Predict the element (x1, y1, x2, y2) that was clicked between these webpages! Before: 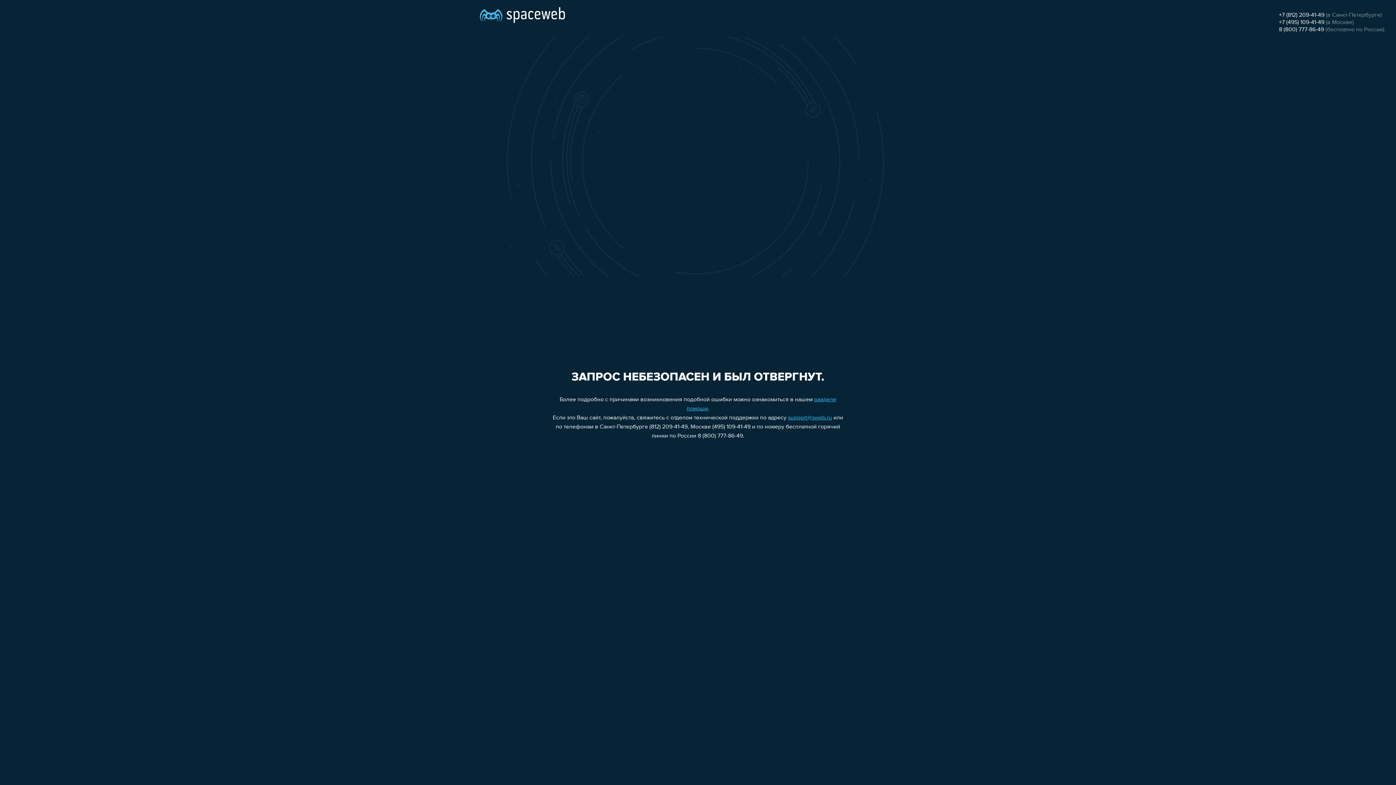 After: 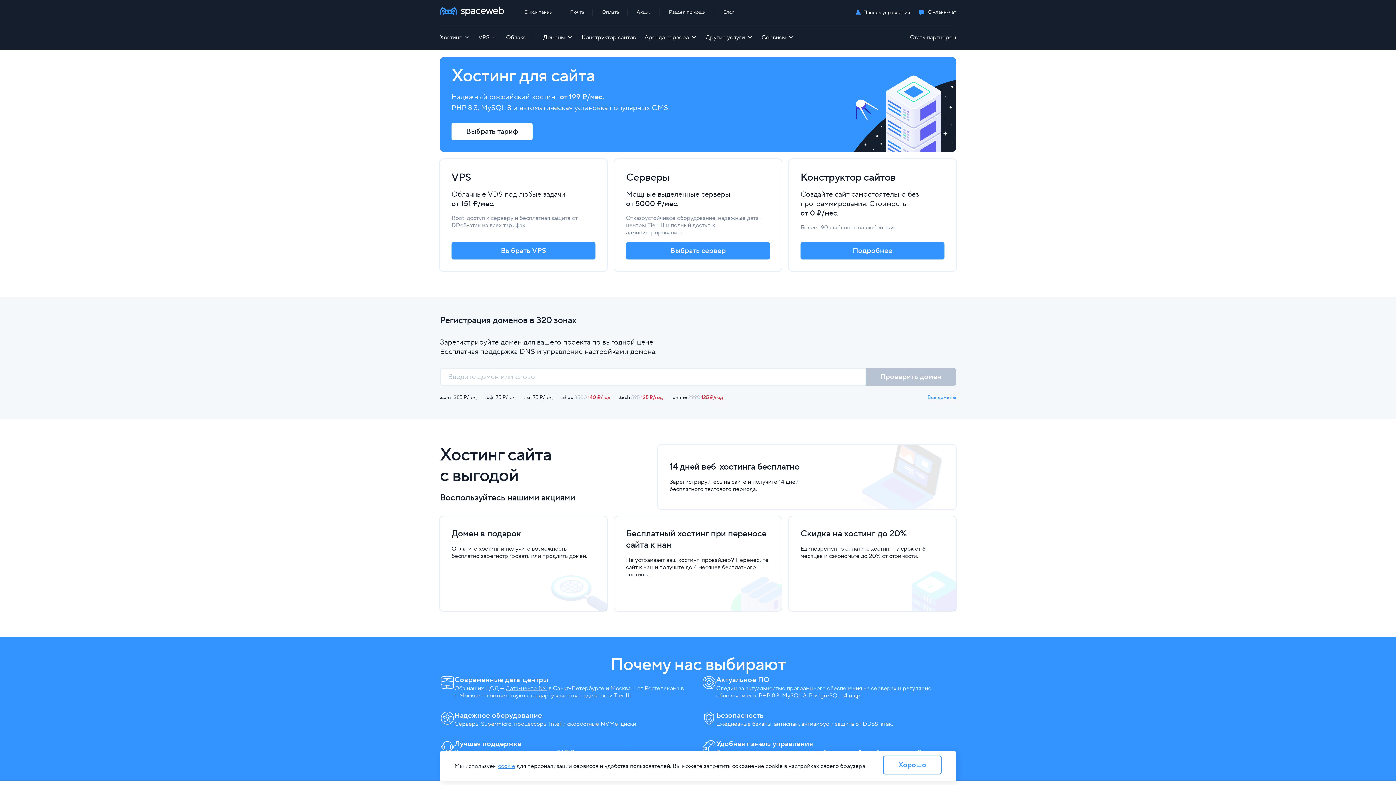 Action: bbox: (480, 0, 565, 25)